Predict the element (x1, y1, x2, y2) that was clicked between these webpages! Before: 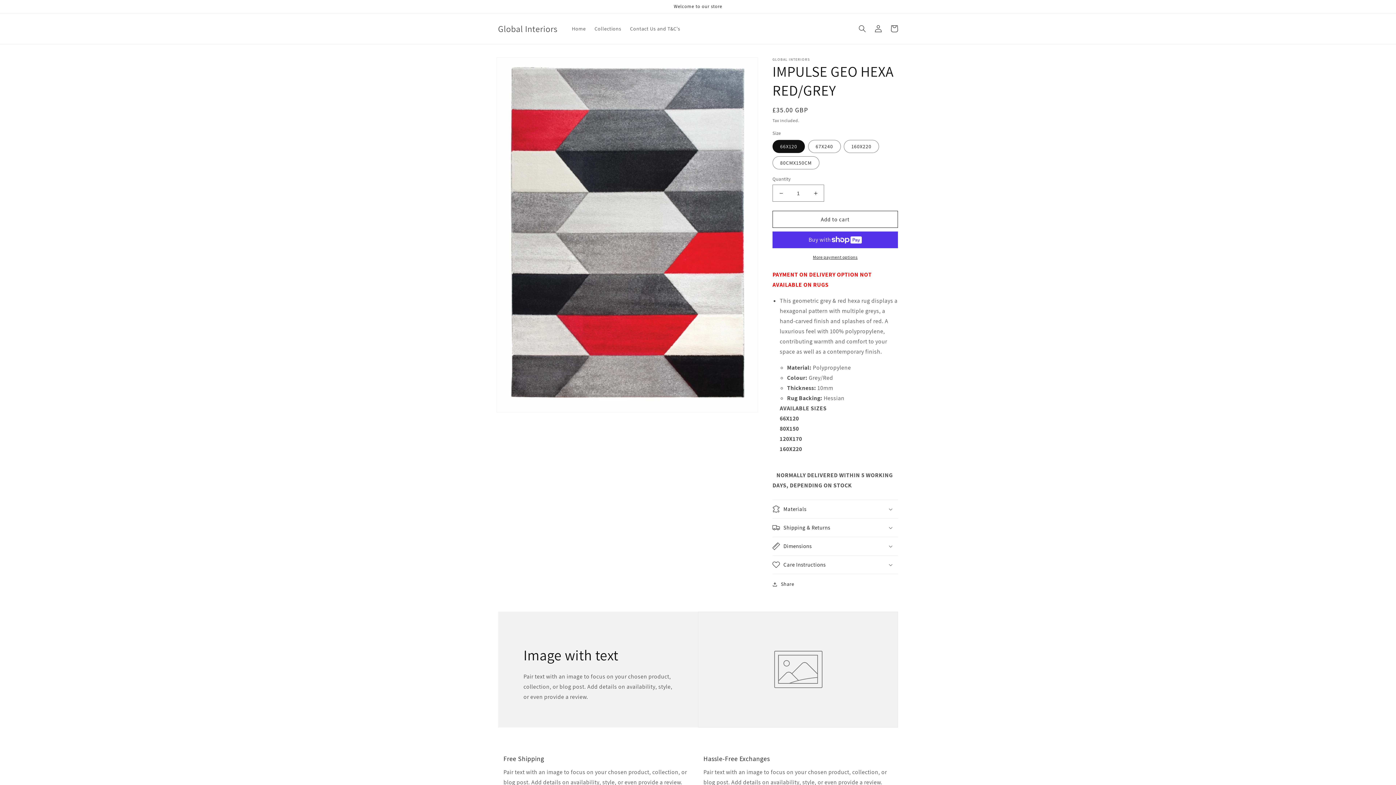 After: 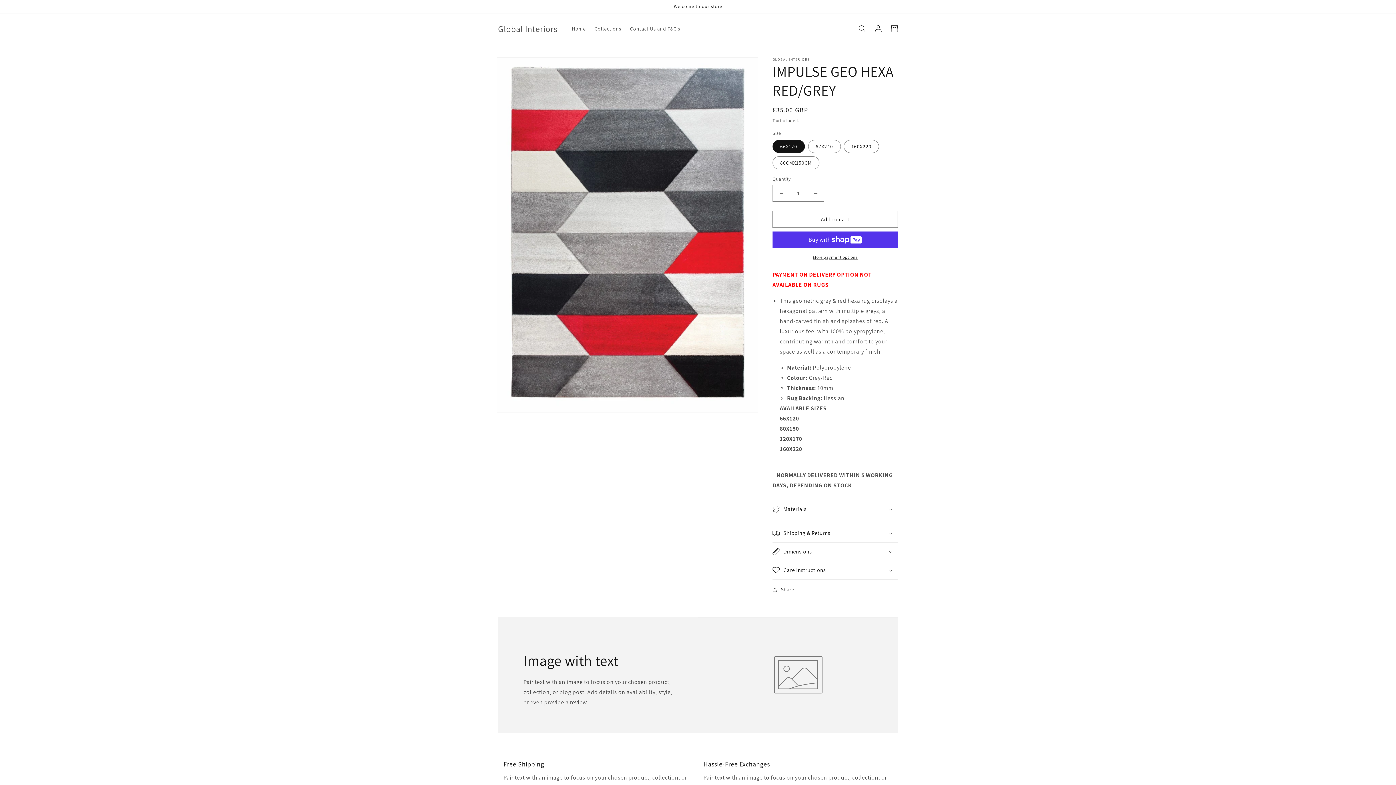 Action: bbox: (772, 500, 898, 518) label: Materials